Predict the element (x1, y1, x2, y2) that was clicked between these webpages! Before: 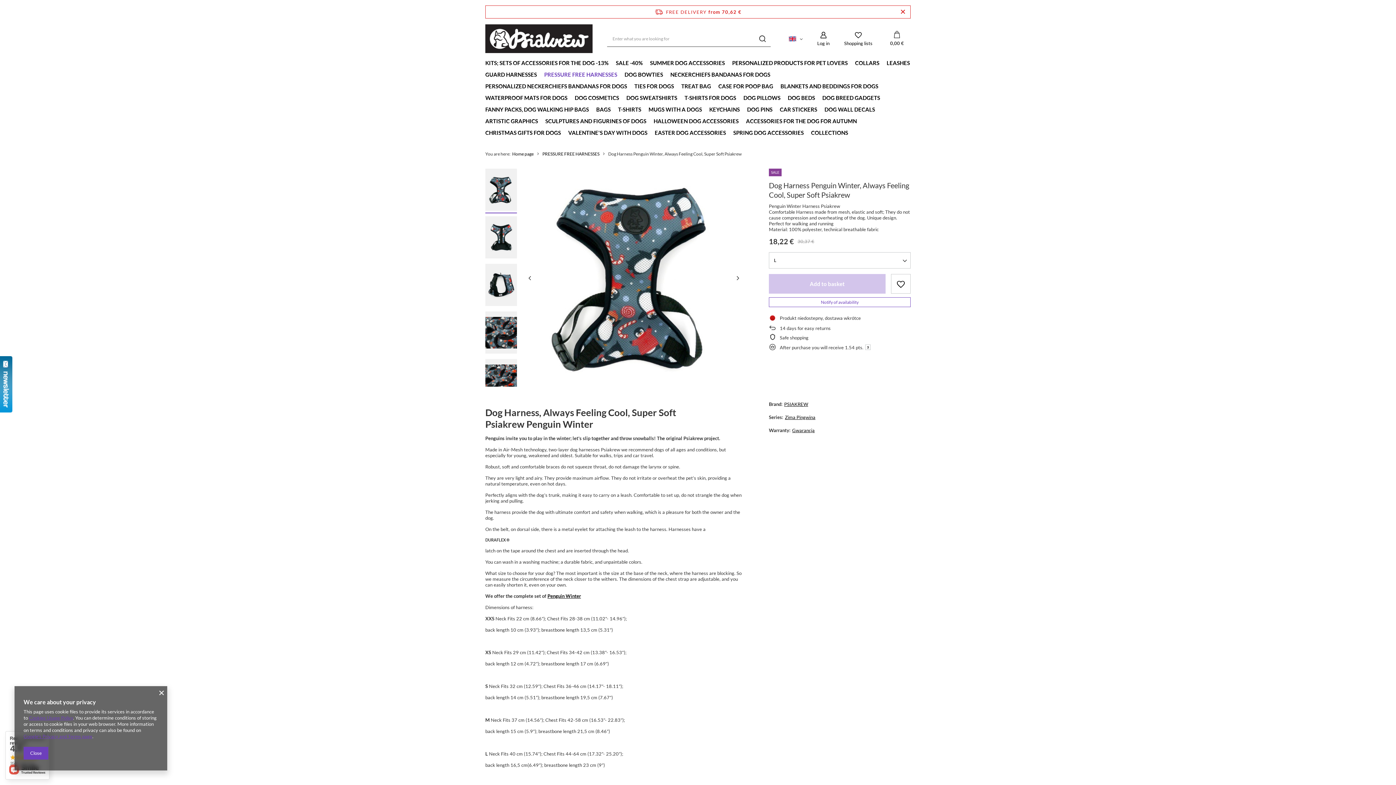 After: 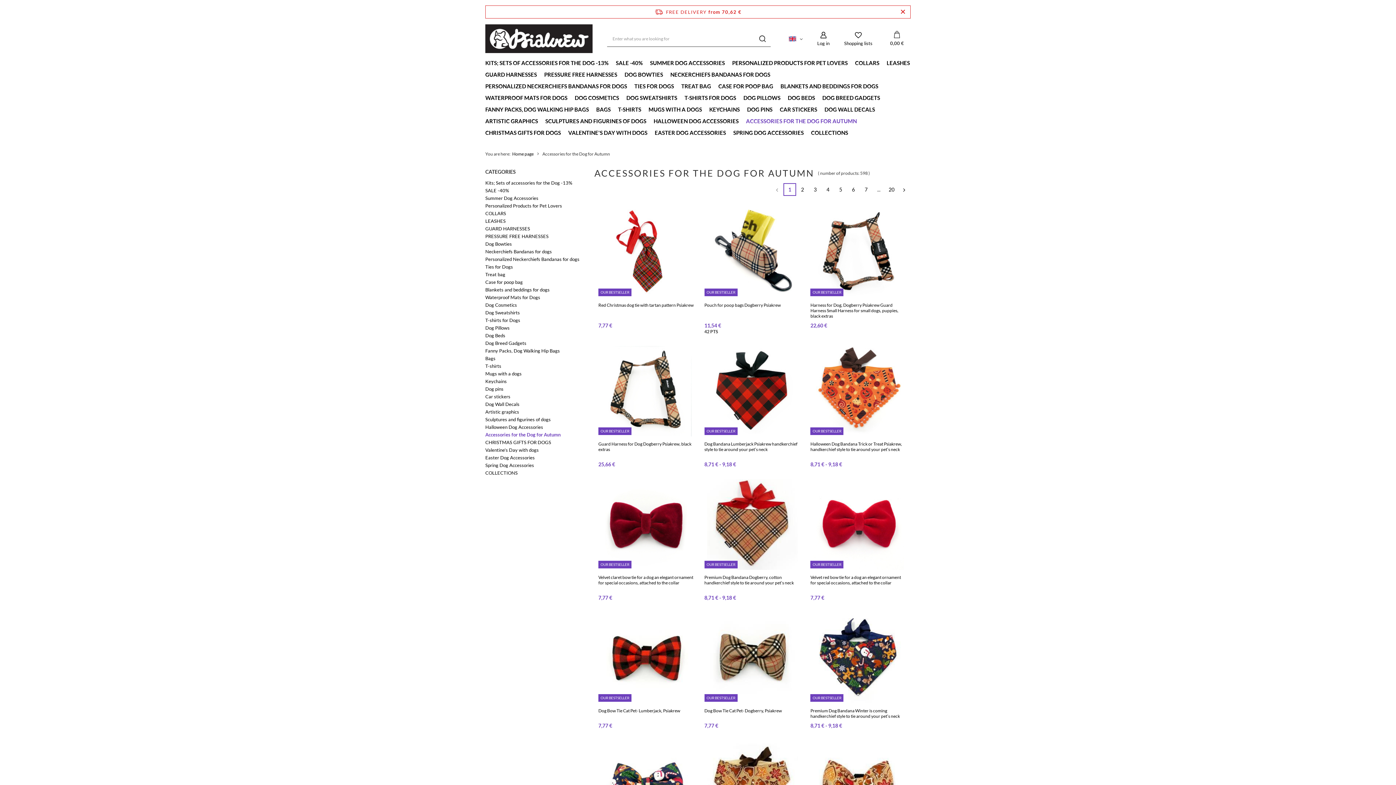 Action: bbox: (742, 116, 860, 127) label: ACCESSORIES FOR THE DOG FOR AUTUMN